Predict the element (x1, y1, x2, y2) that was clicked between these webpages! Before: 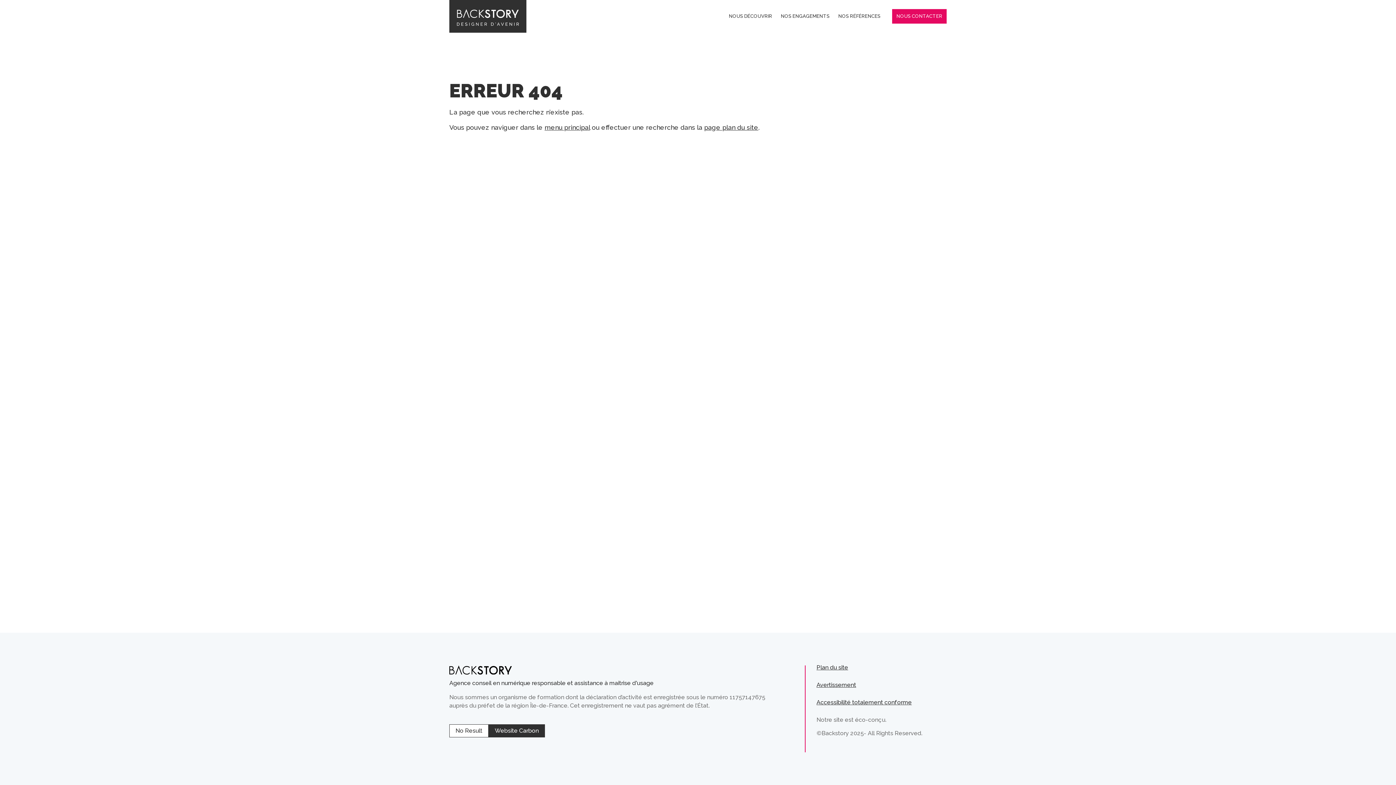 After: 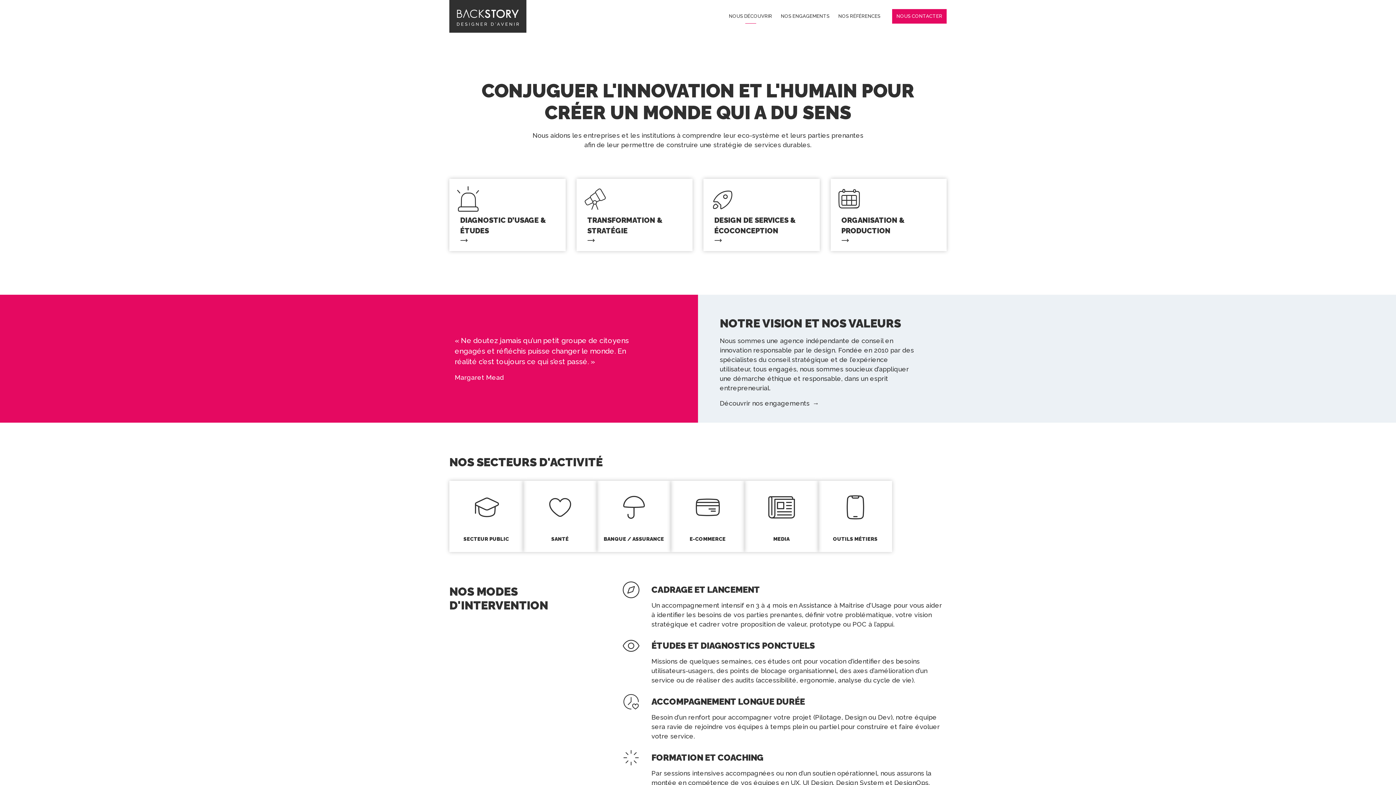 Action: bbox: (449, 0, 526, 32)